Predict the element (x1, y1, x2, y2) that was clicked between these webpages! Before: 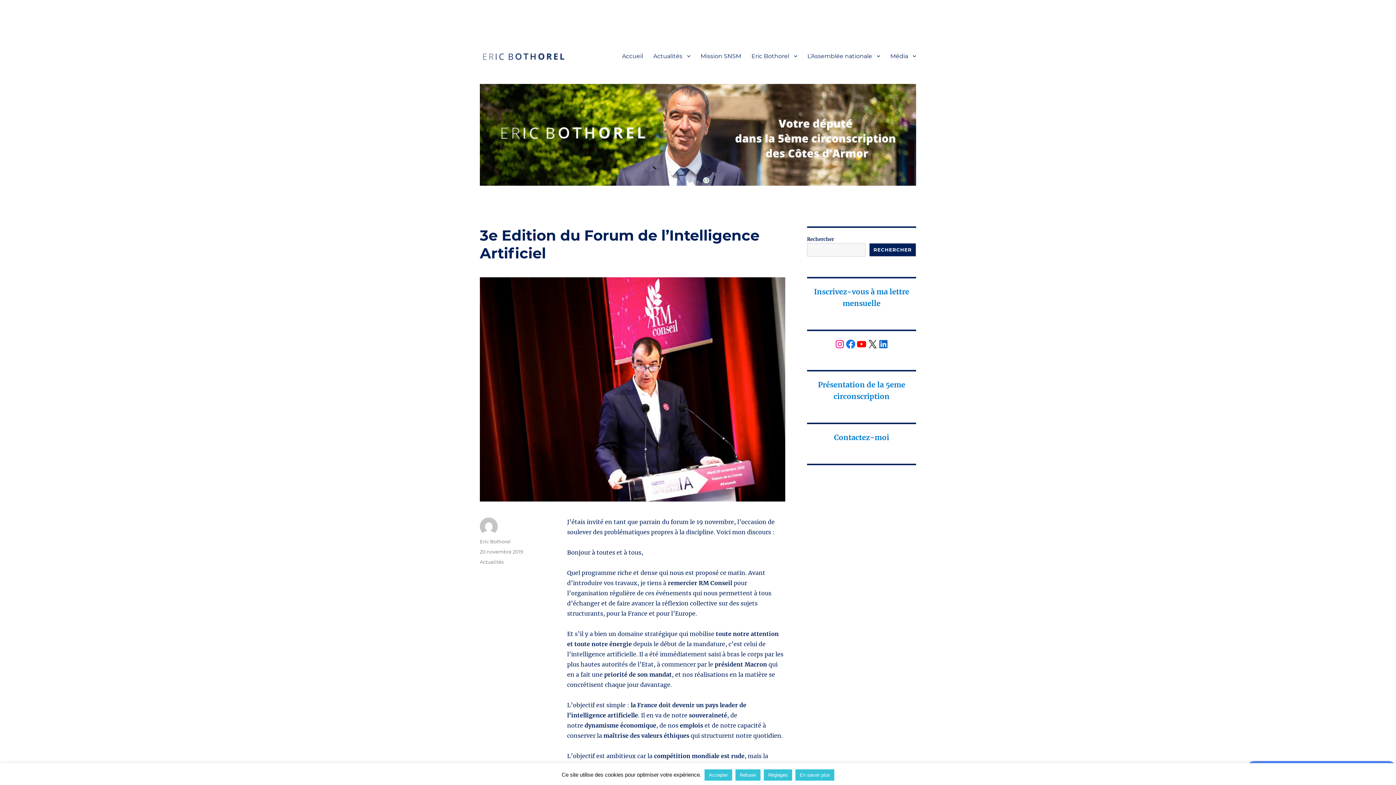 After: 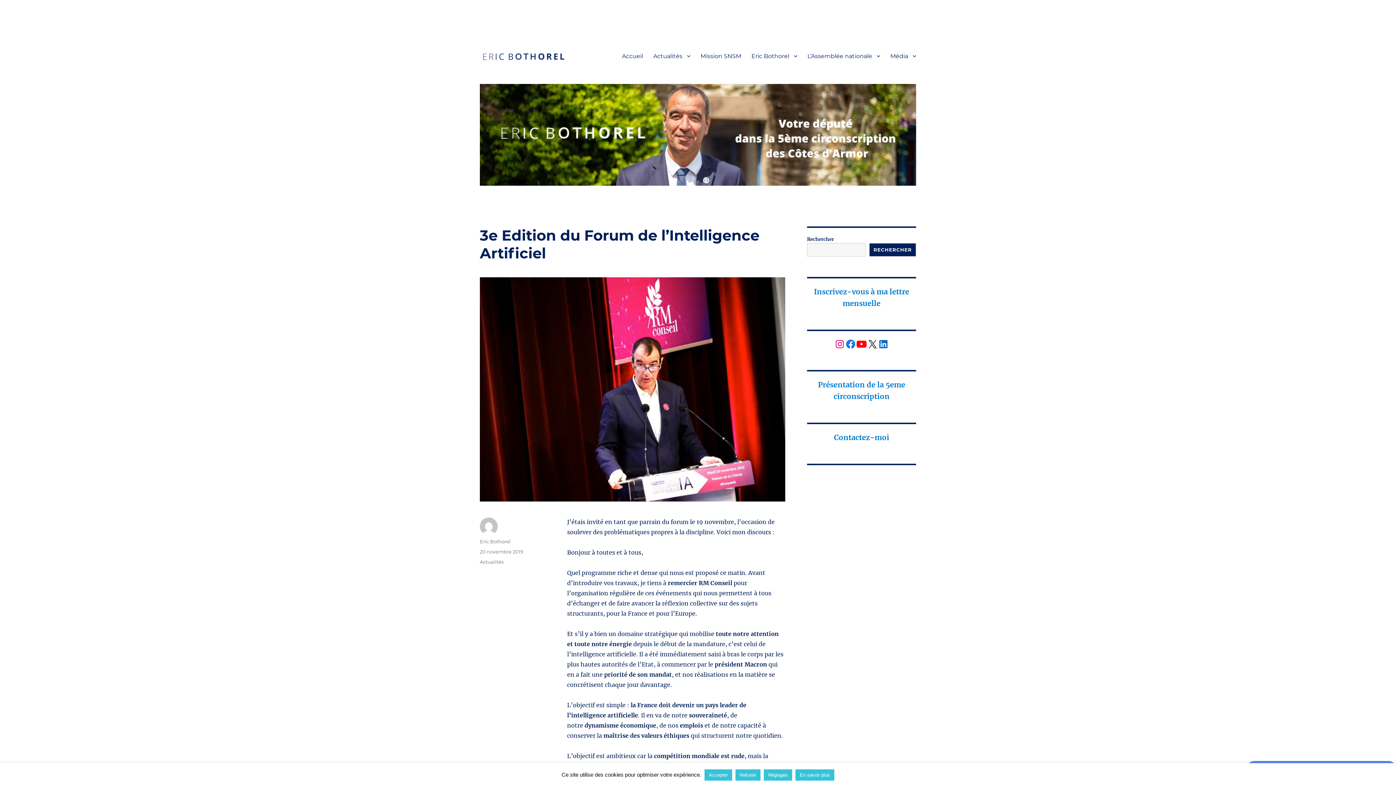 Action: bbox: (856, 338, 867, 349) label: YouTube